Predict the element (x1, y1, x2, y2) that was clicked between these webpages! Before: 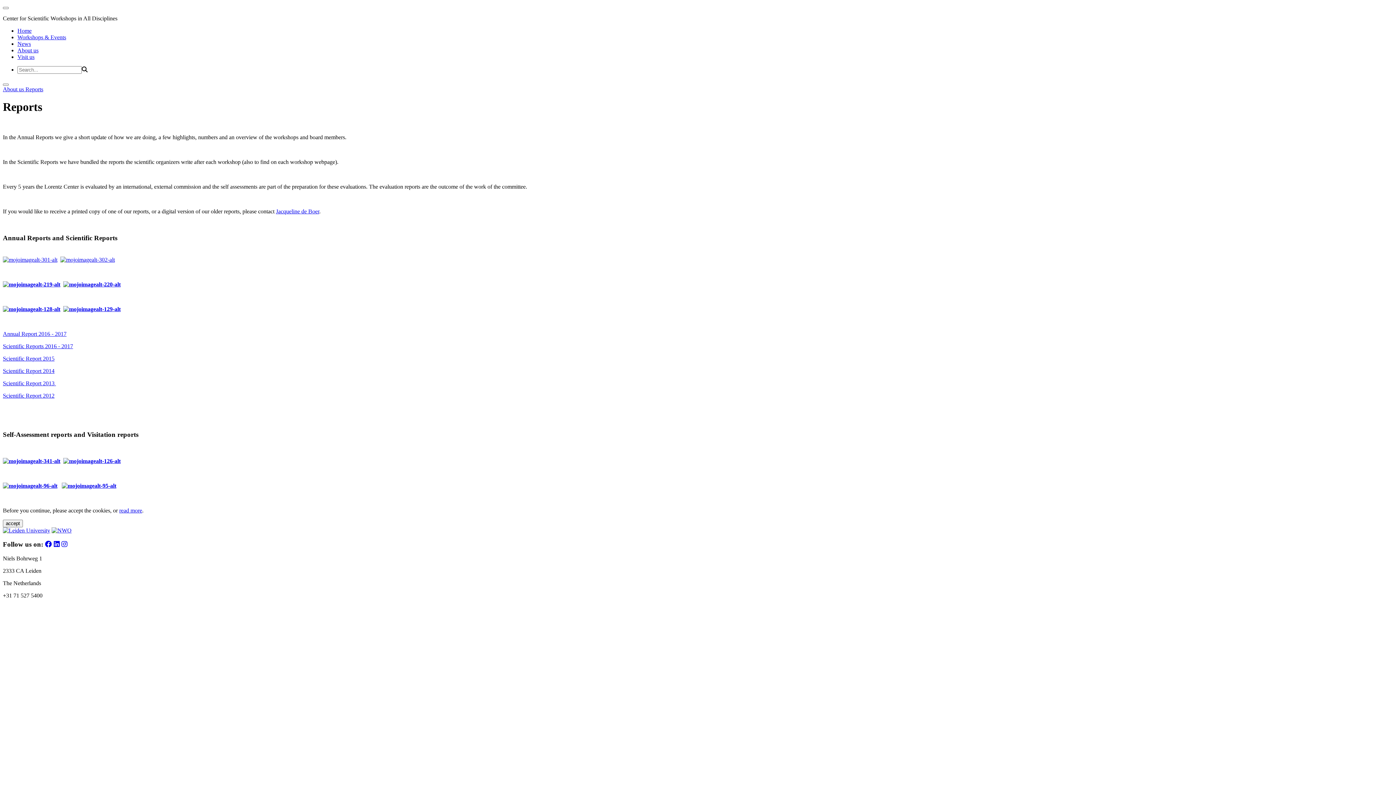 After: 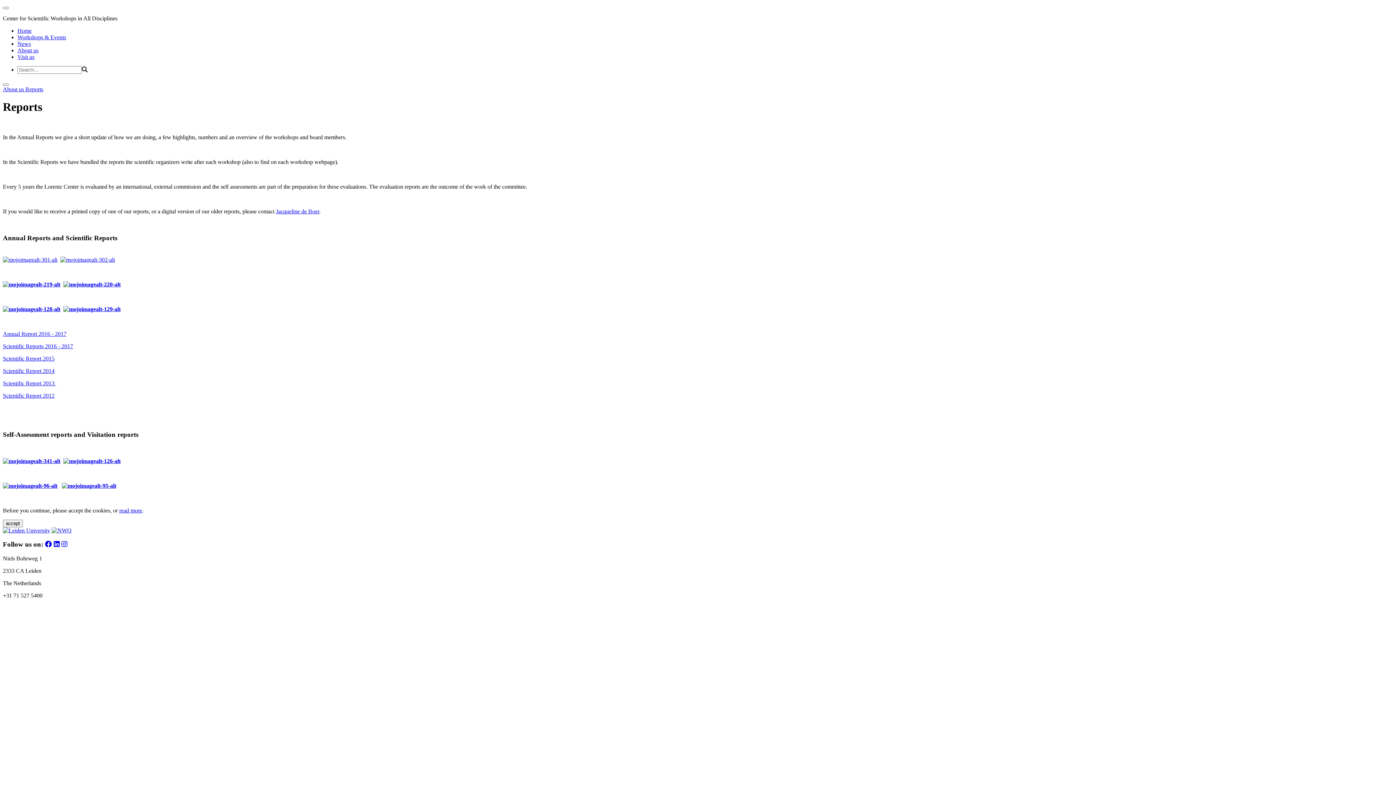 Action: bbox: (60, 256, 114, 263)